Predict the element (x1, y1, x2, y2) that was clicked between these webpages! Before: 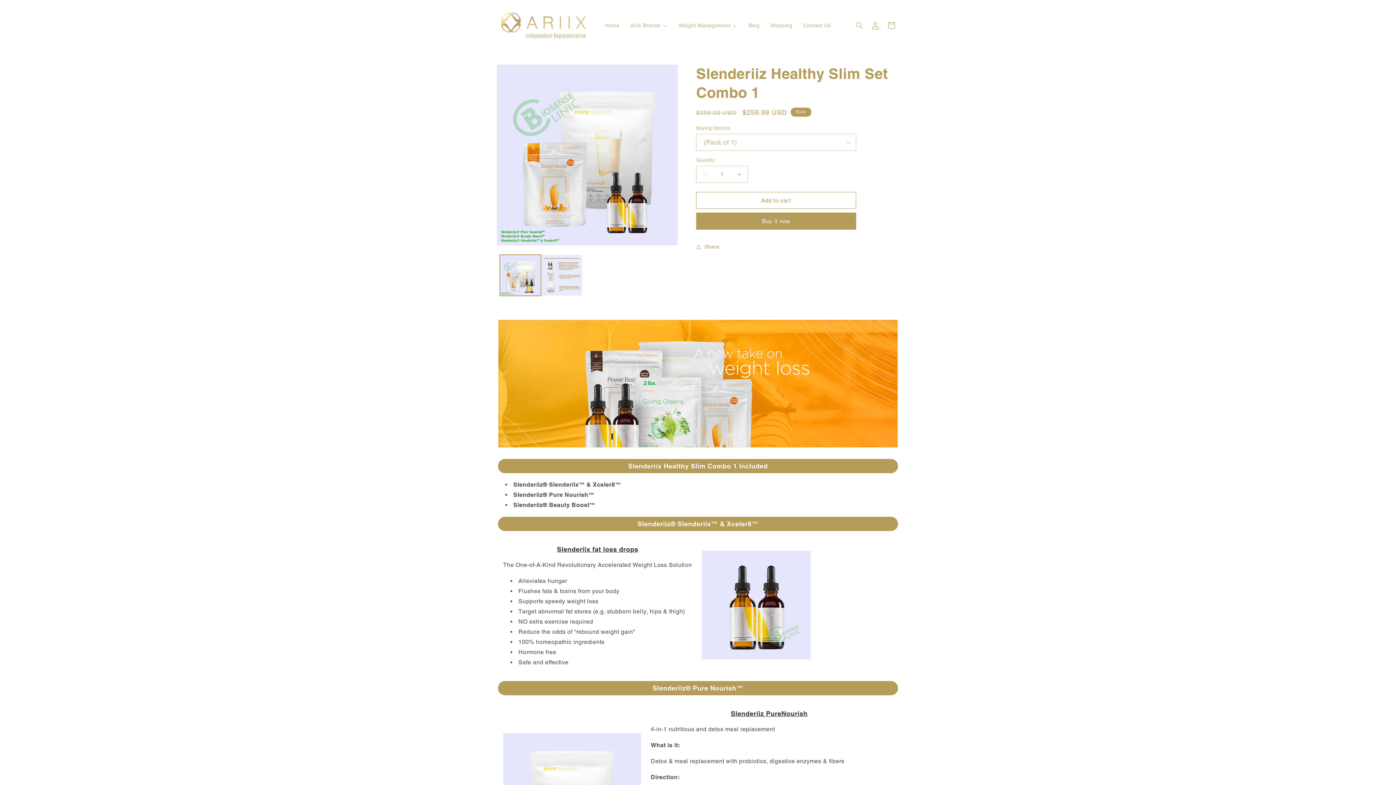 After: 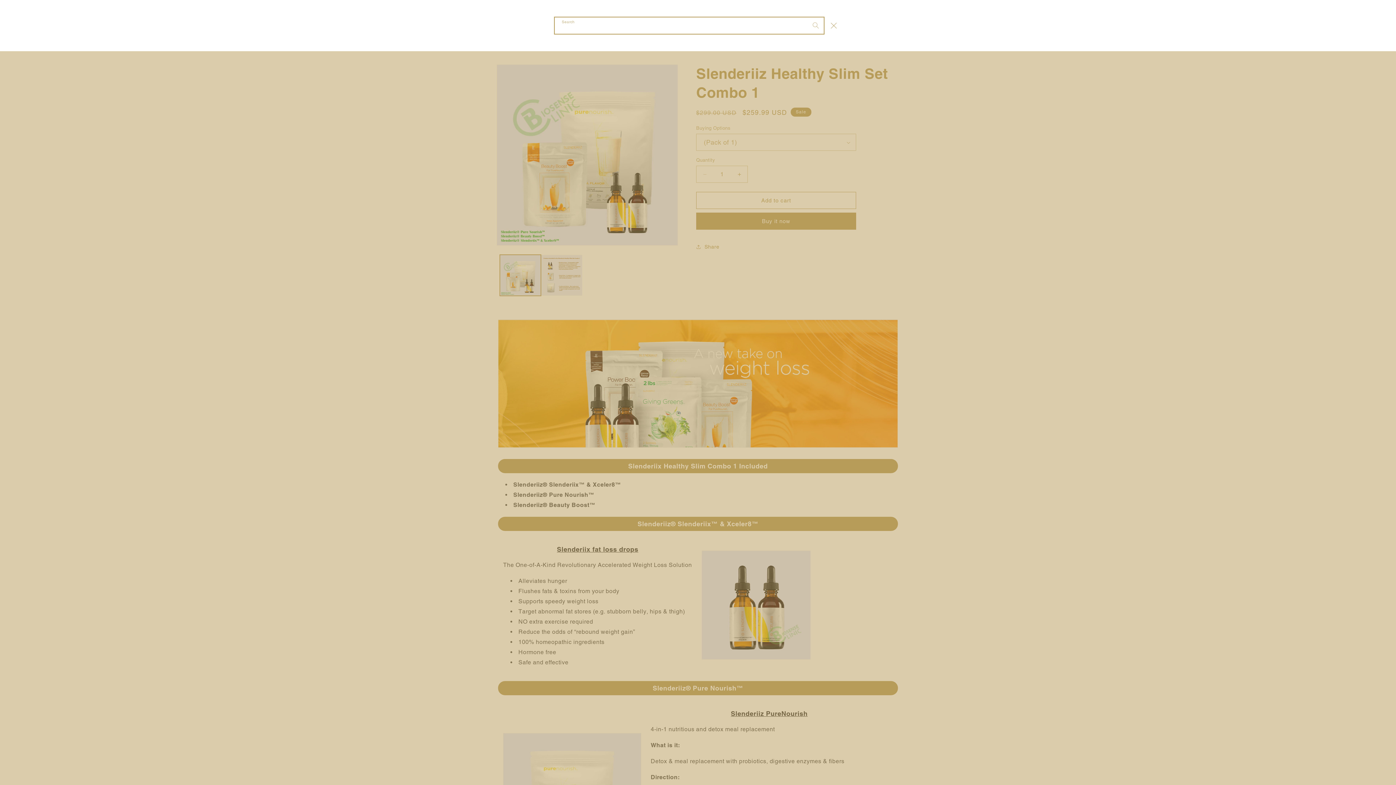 Action: bbox: (851, 17, 867, 33) label: Search